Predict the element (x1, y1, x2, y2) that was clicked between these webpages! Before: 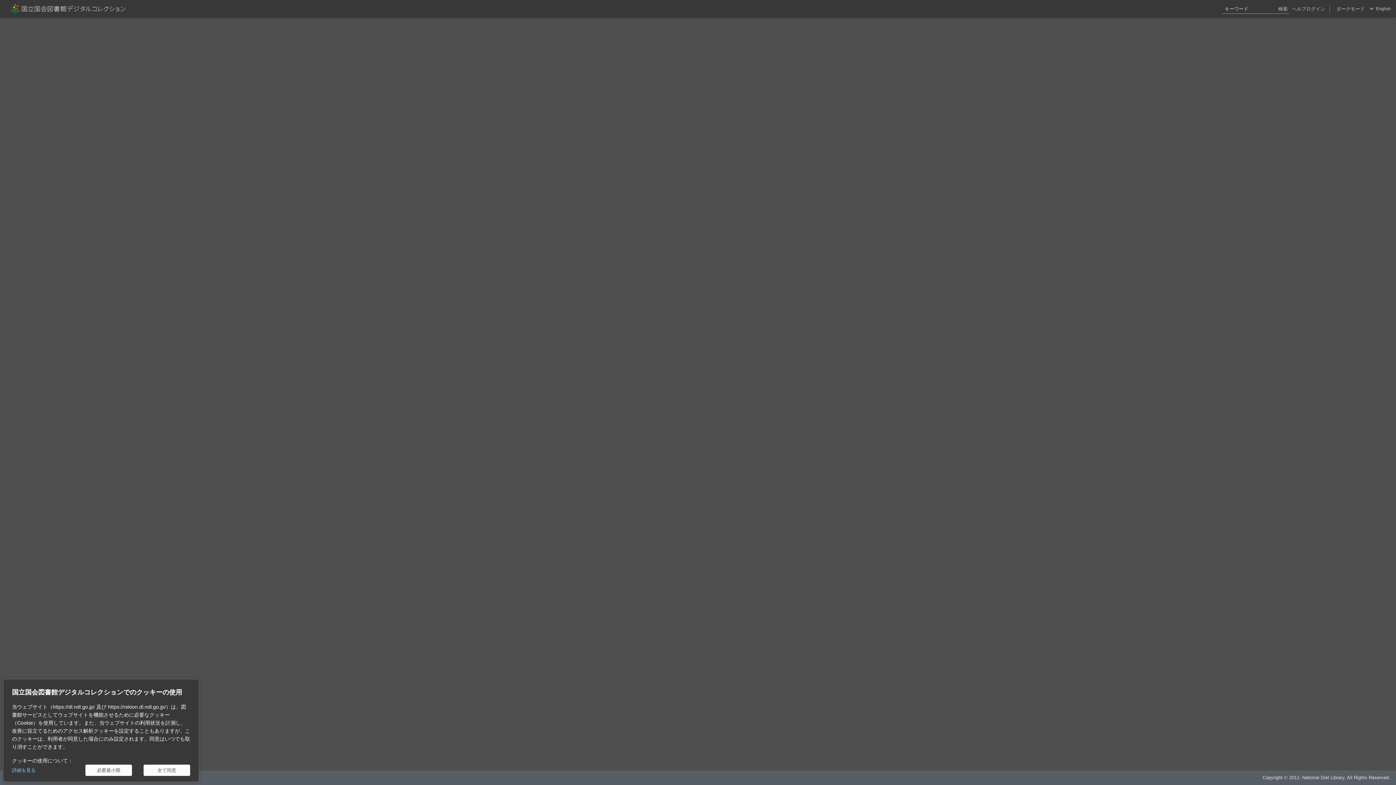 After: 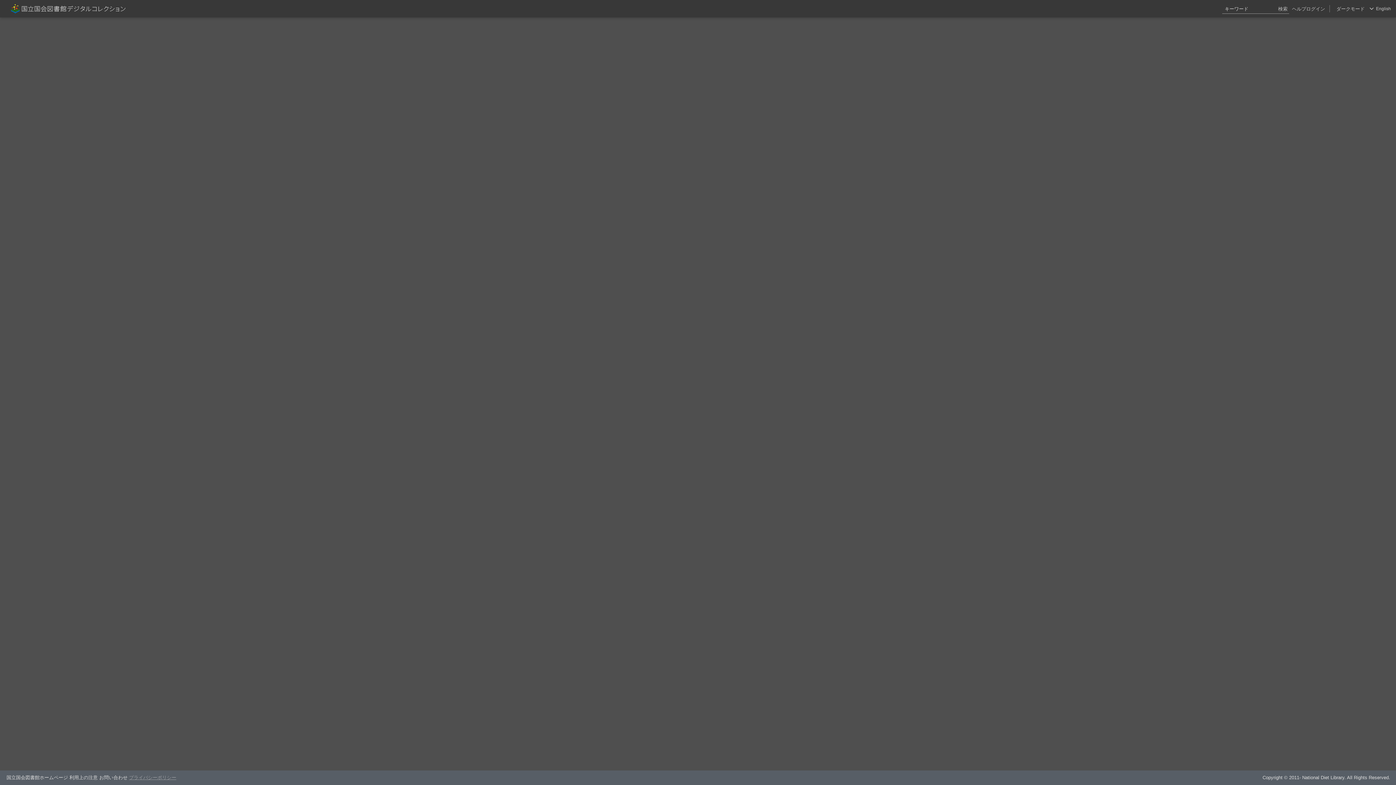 Action: bbox: (143, 765, 190, 776) label: 全て同意